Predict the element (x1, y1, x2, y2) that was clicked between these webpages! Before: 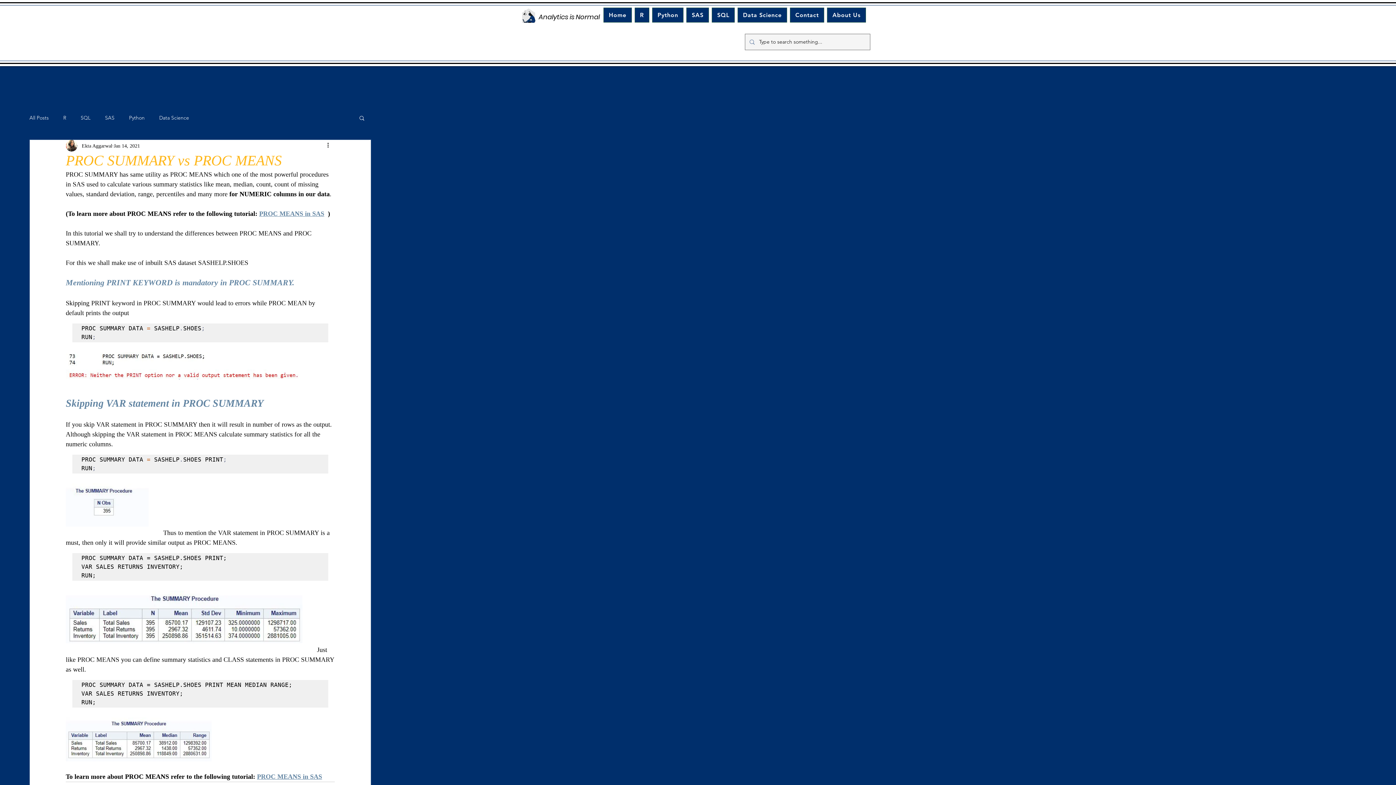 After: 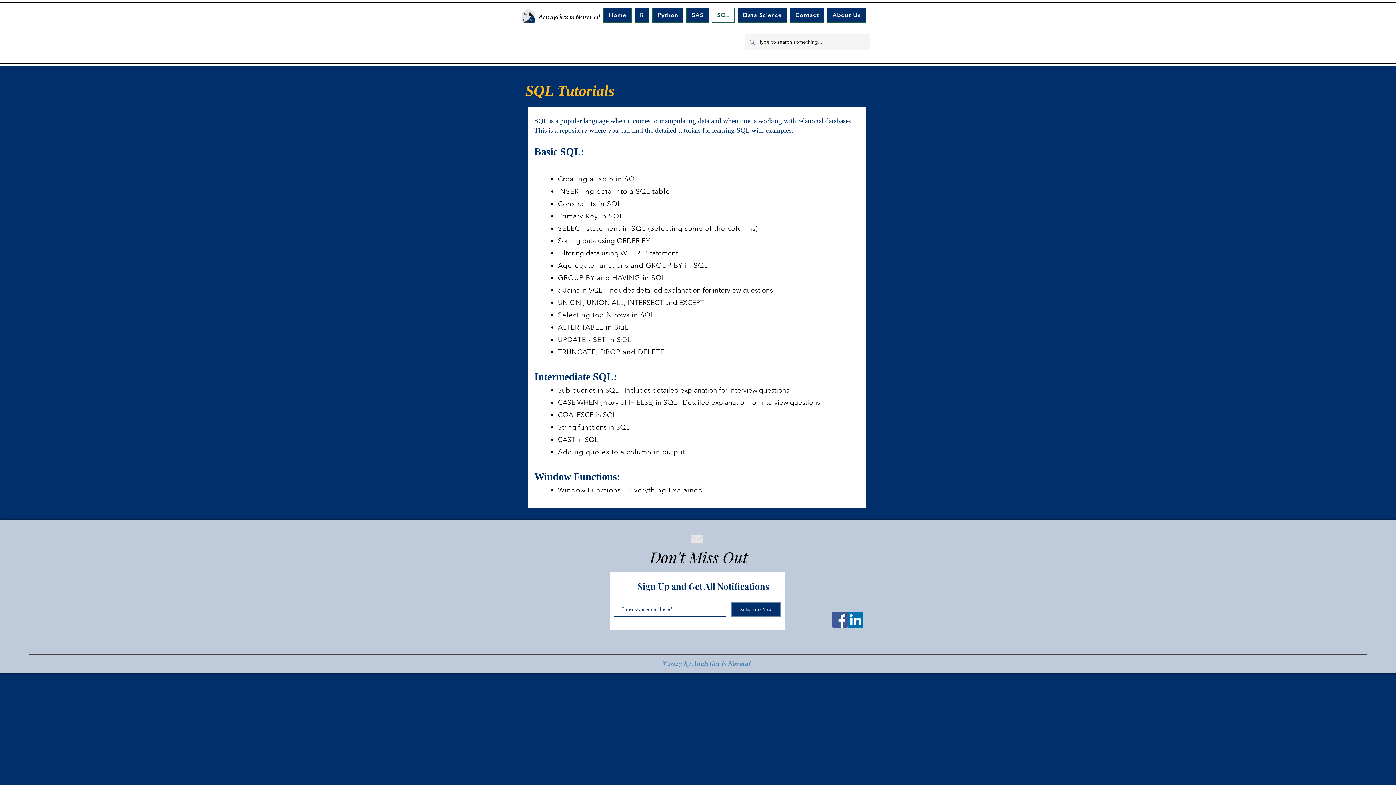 Action: bbox: (712, 7, 734, 22) label: SQL